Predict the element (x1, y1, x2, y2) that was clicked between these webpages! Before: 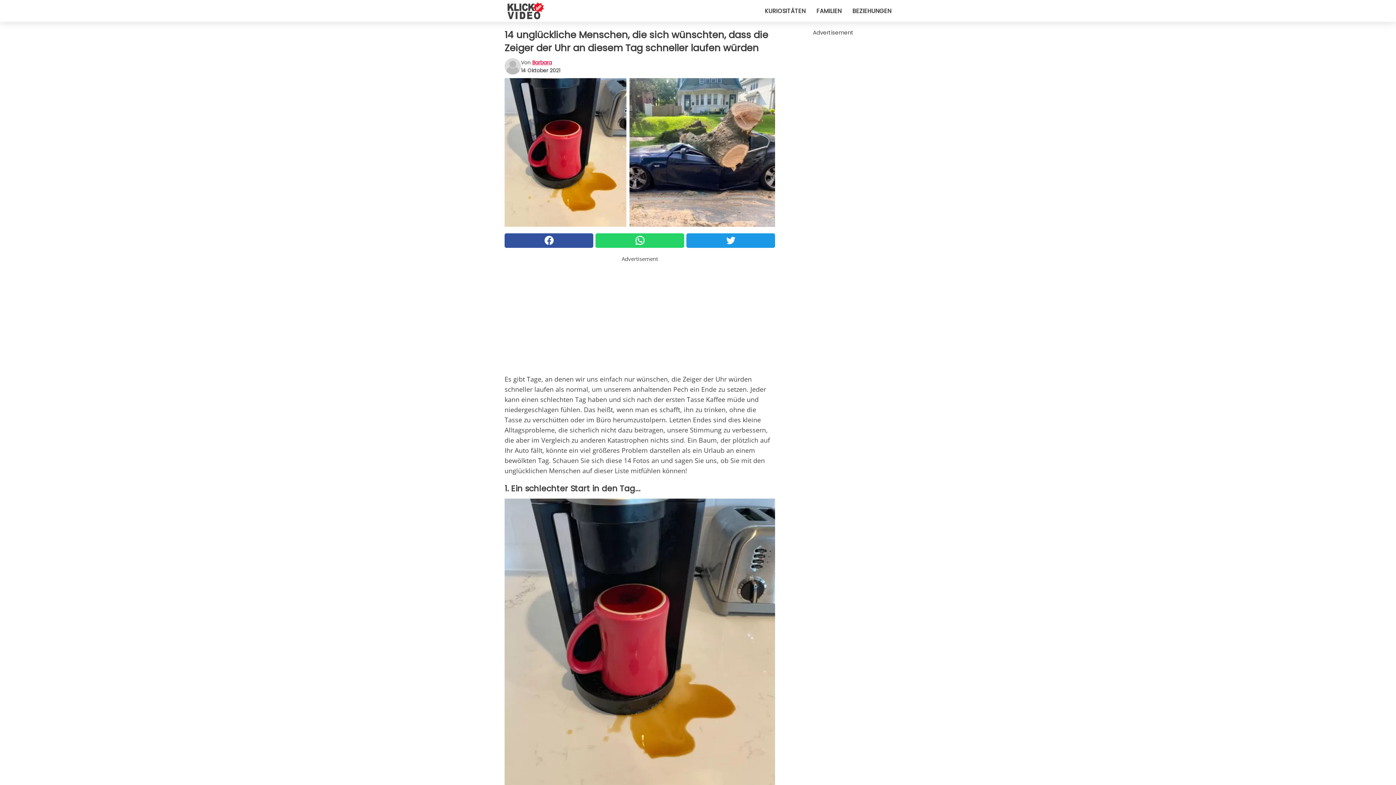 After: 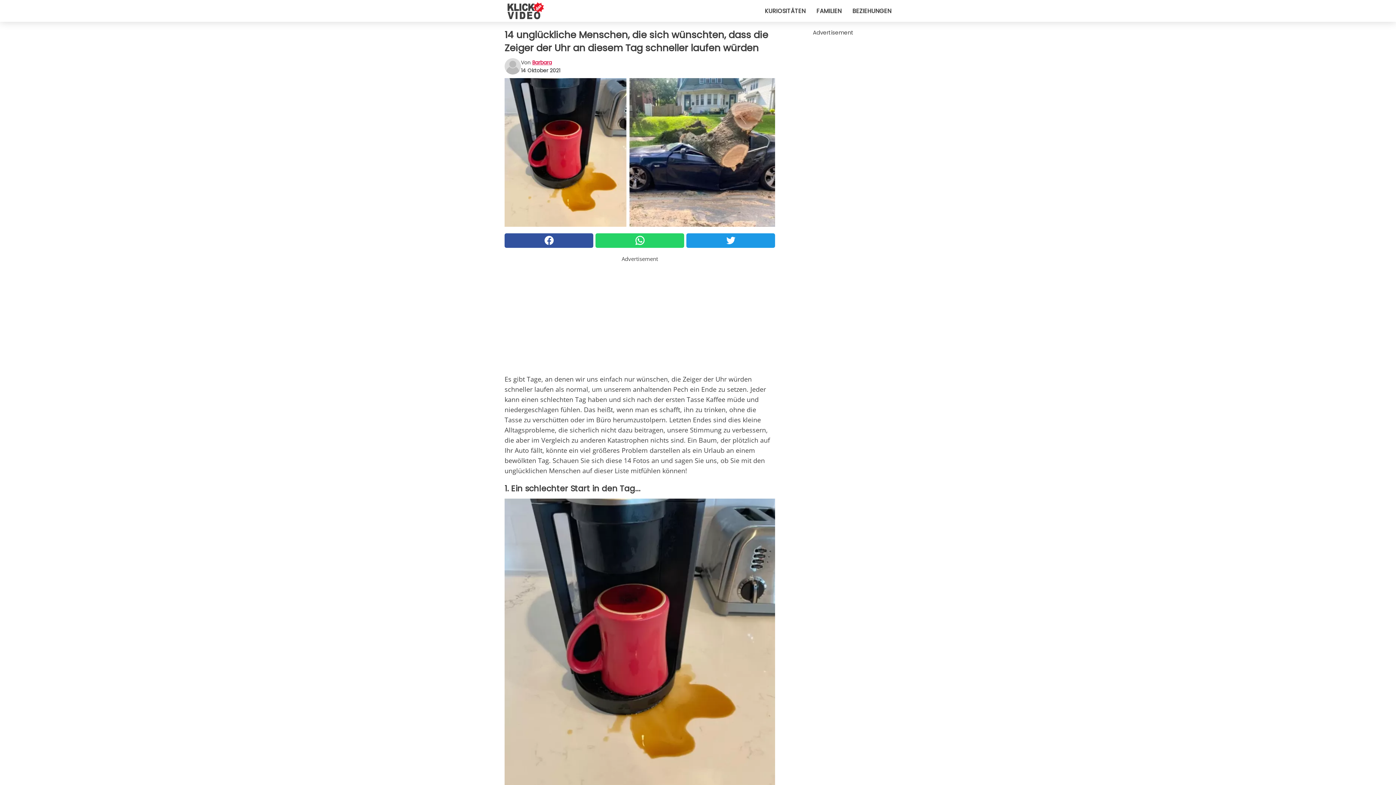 Action: bbox: (686, 233, 775, 247)